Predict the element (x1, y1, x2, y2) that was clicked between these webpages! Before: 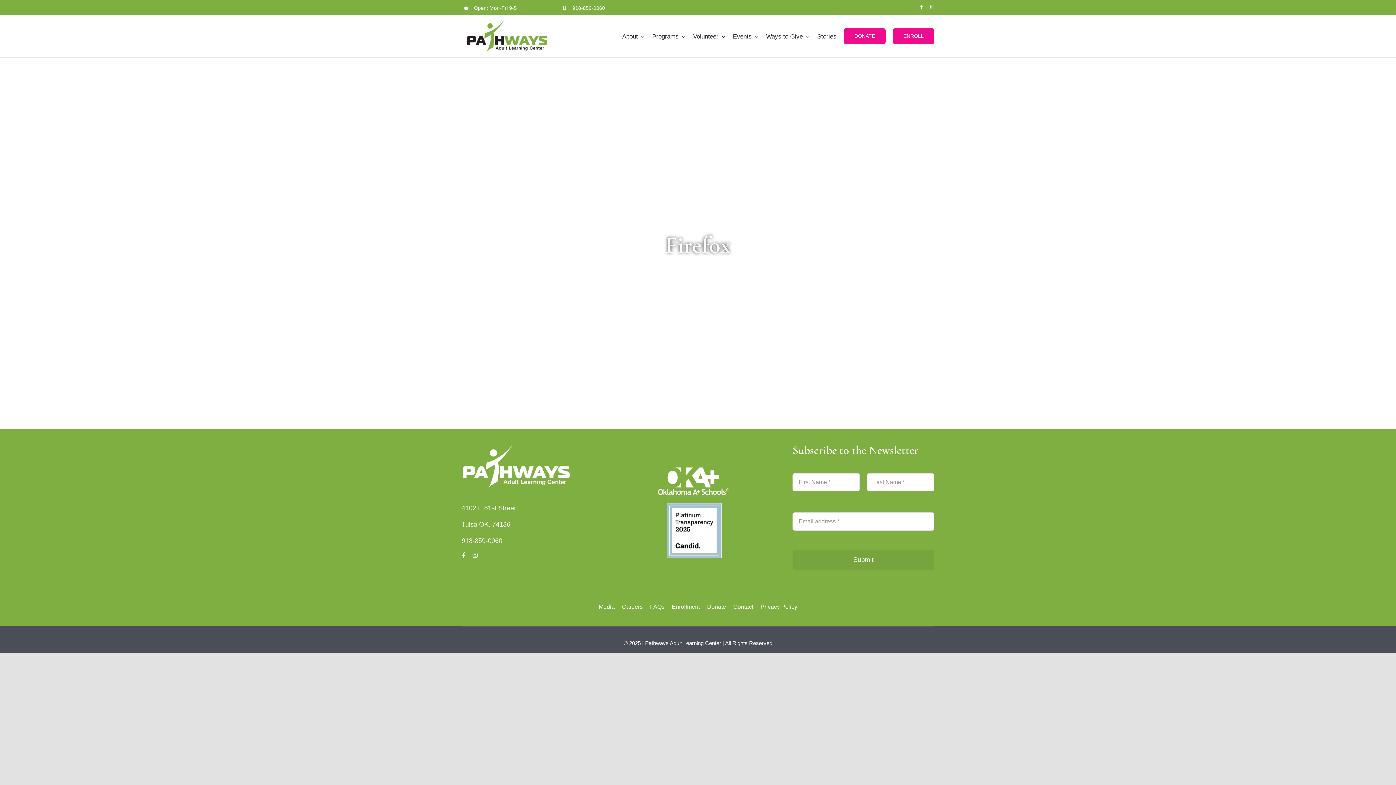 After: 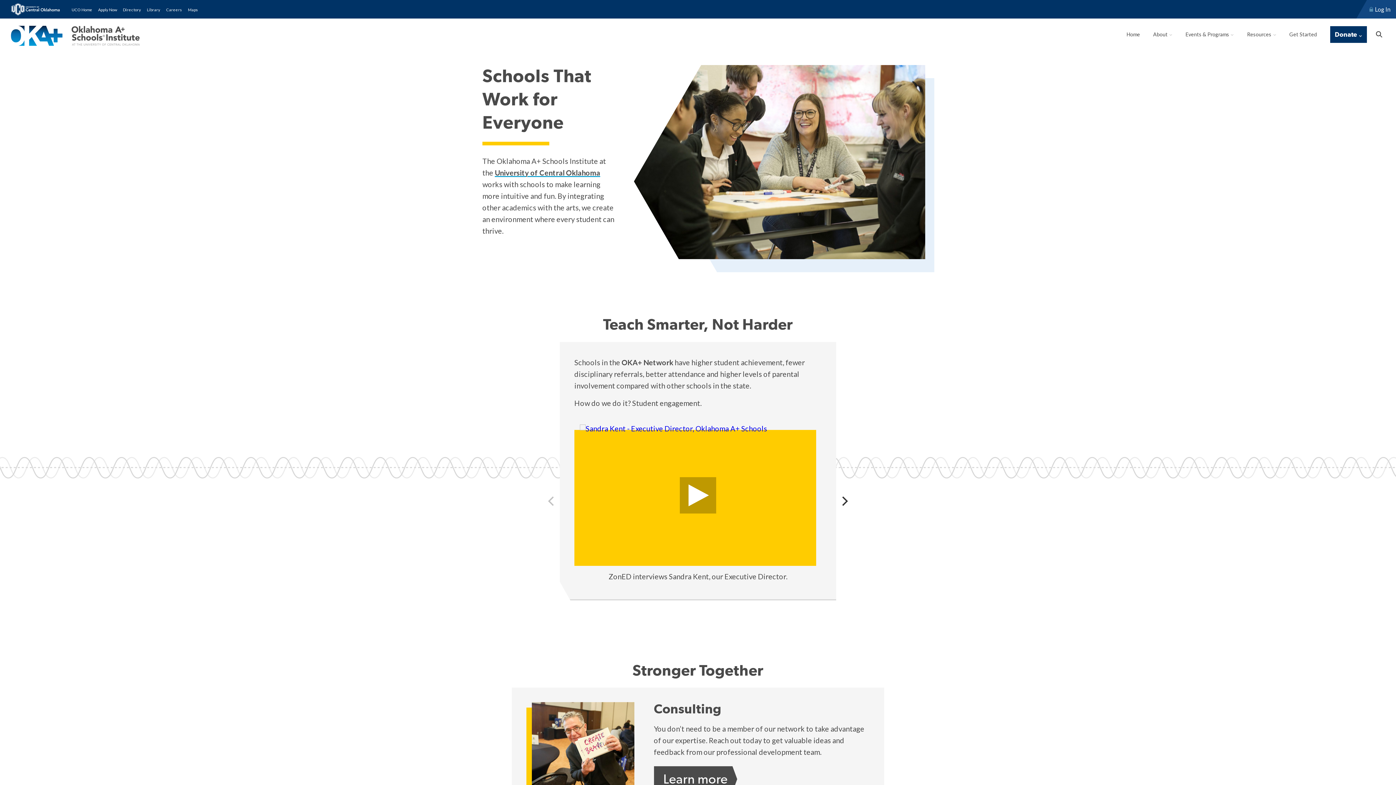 Action: bbox: (658, 466, 730, 473) label: OK-AWHITE